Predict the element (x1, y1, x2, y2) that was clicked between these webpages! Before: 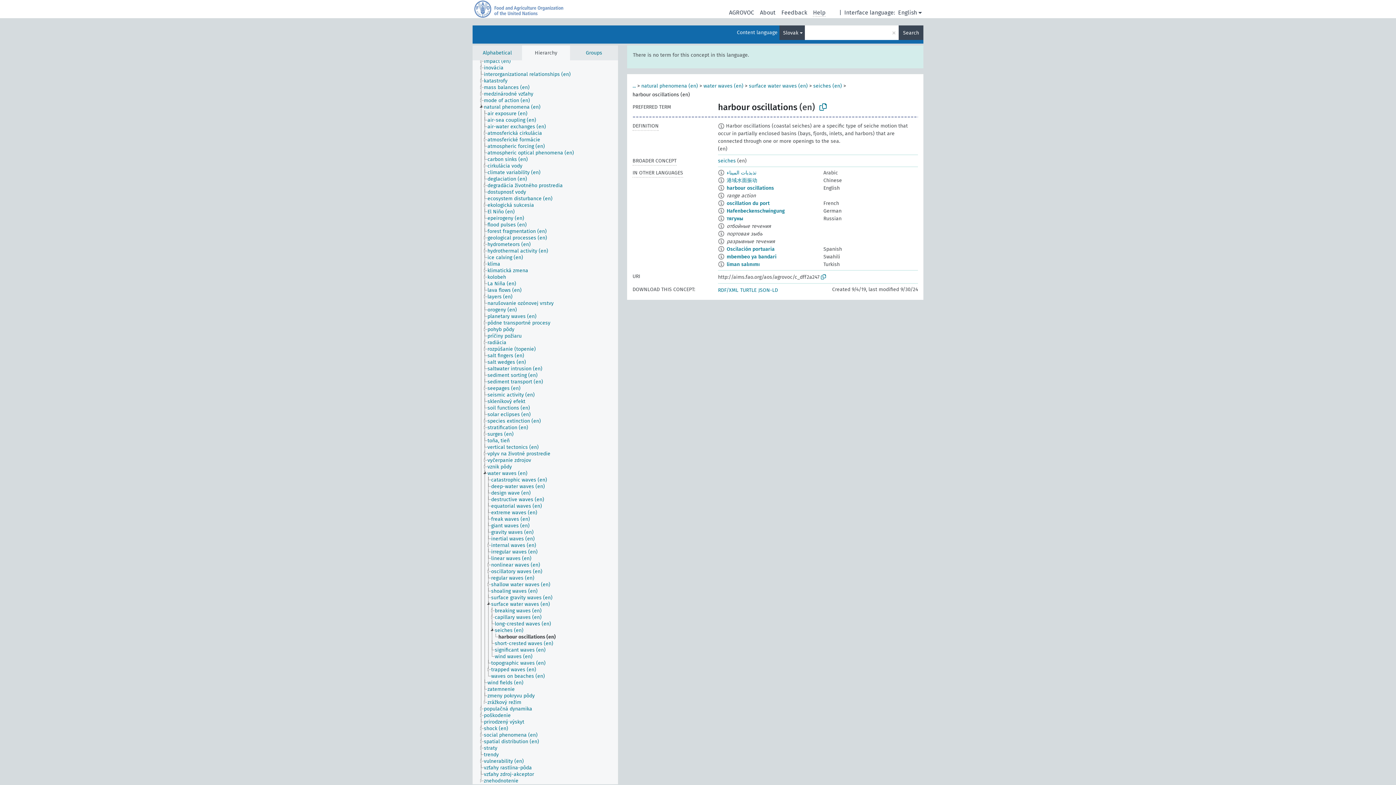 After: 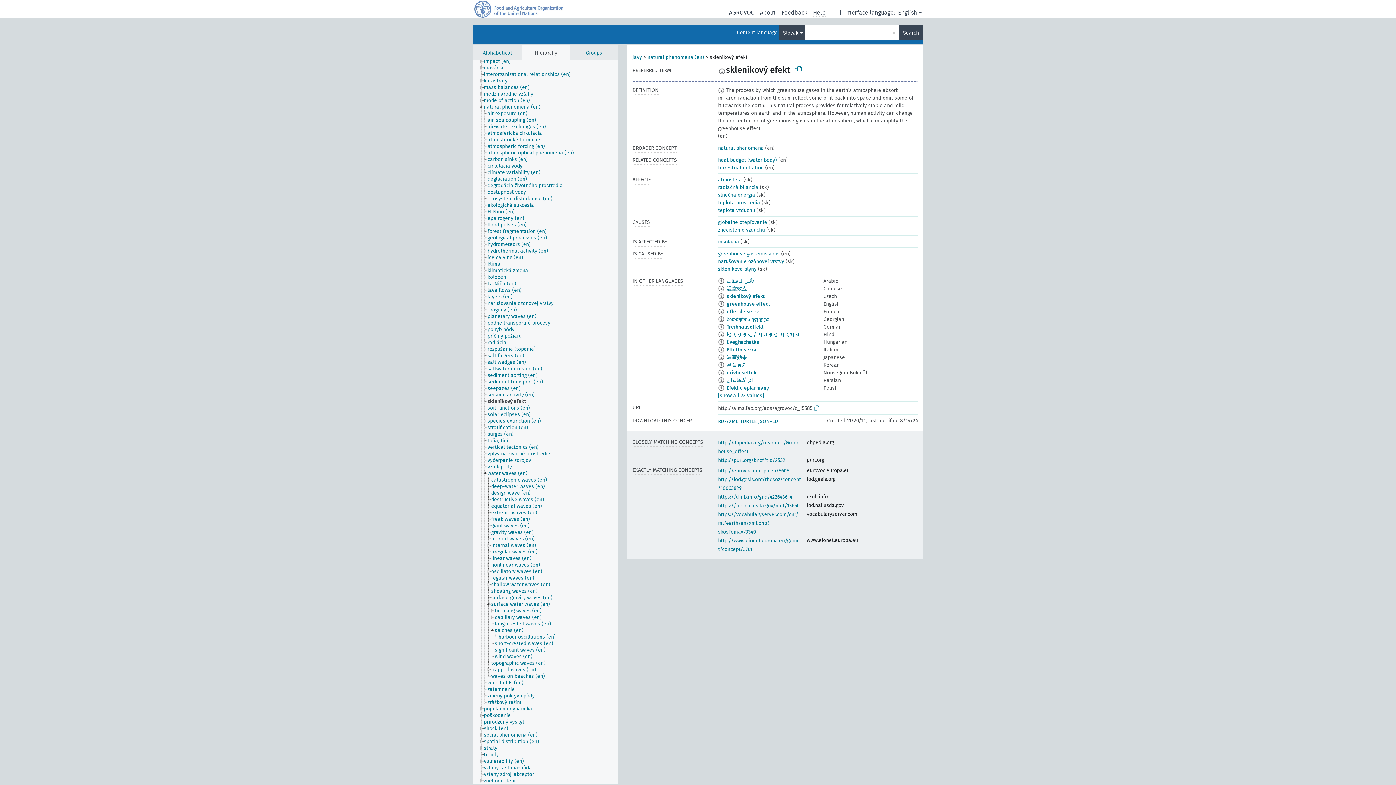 Action: bbox: (487, 398, 532, 405) label: skleníkový efekt